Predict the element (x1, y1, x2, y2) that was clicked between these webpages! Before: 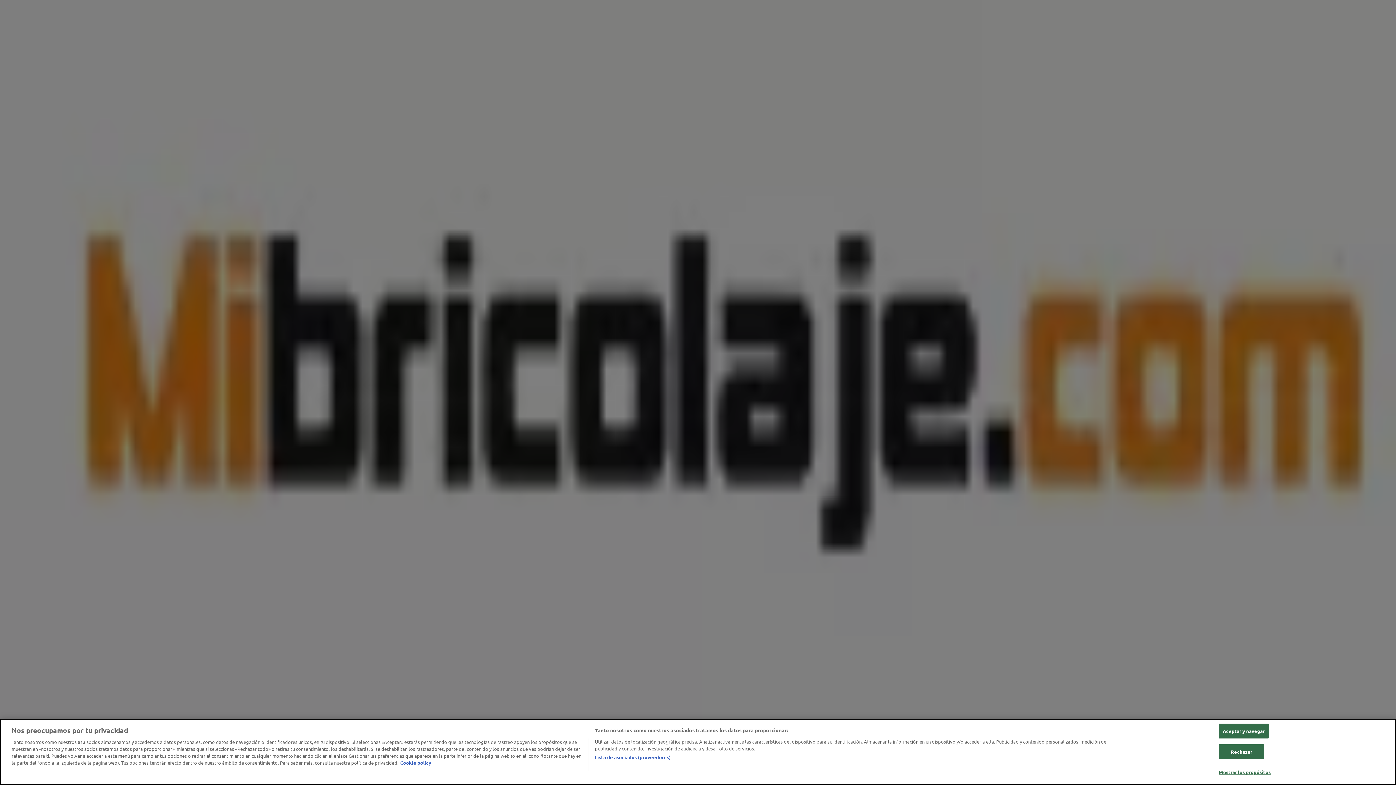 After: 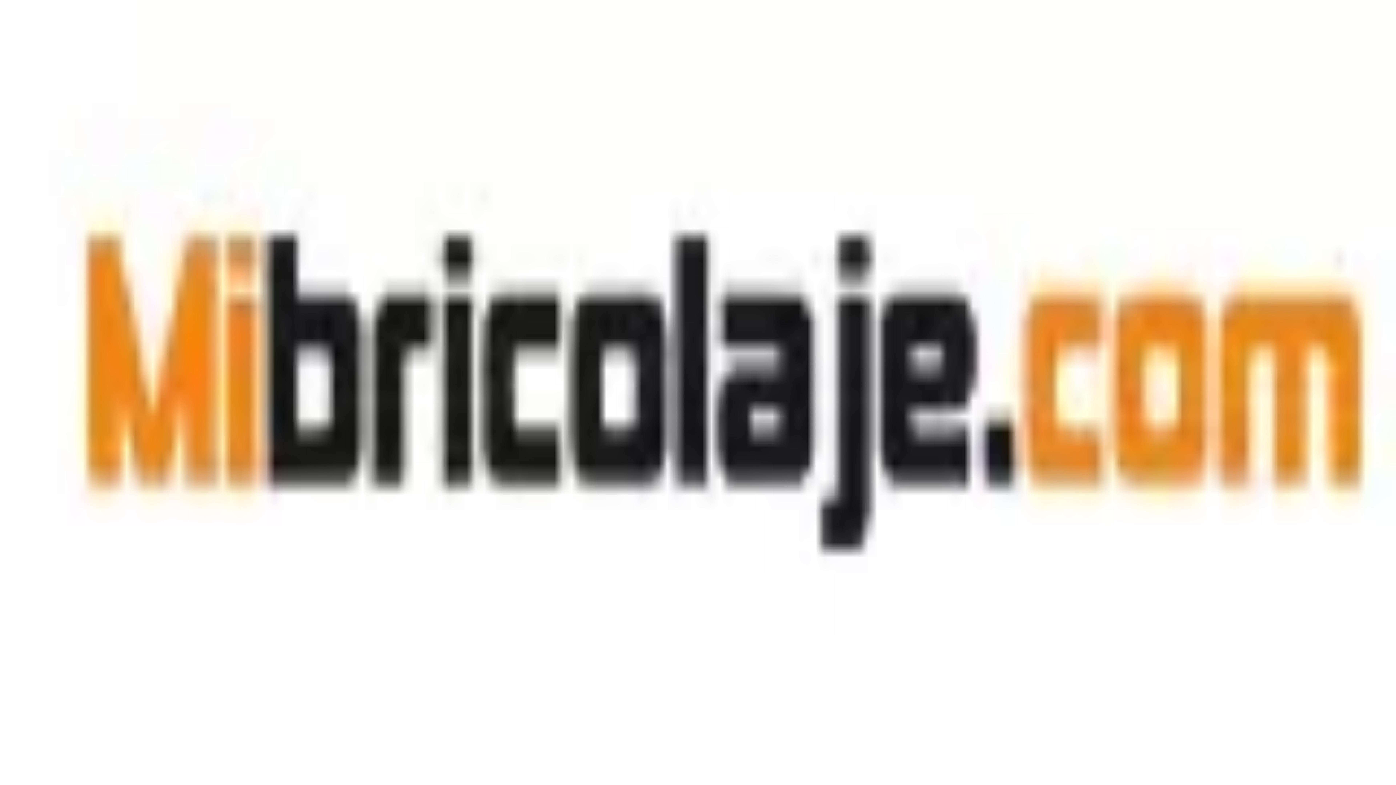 Action: bbox: (1219, 744, 1264, 759) label: Rechazar